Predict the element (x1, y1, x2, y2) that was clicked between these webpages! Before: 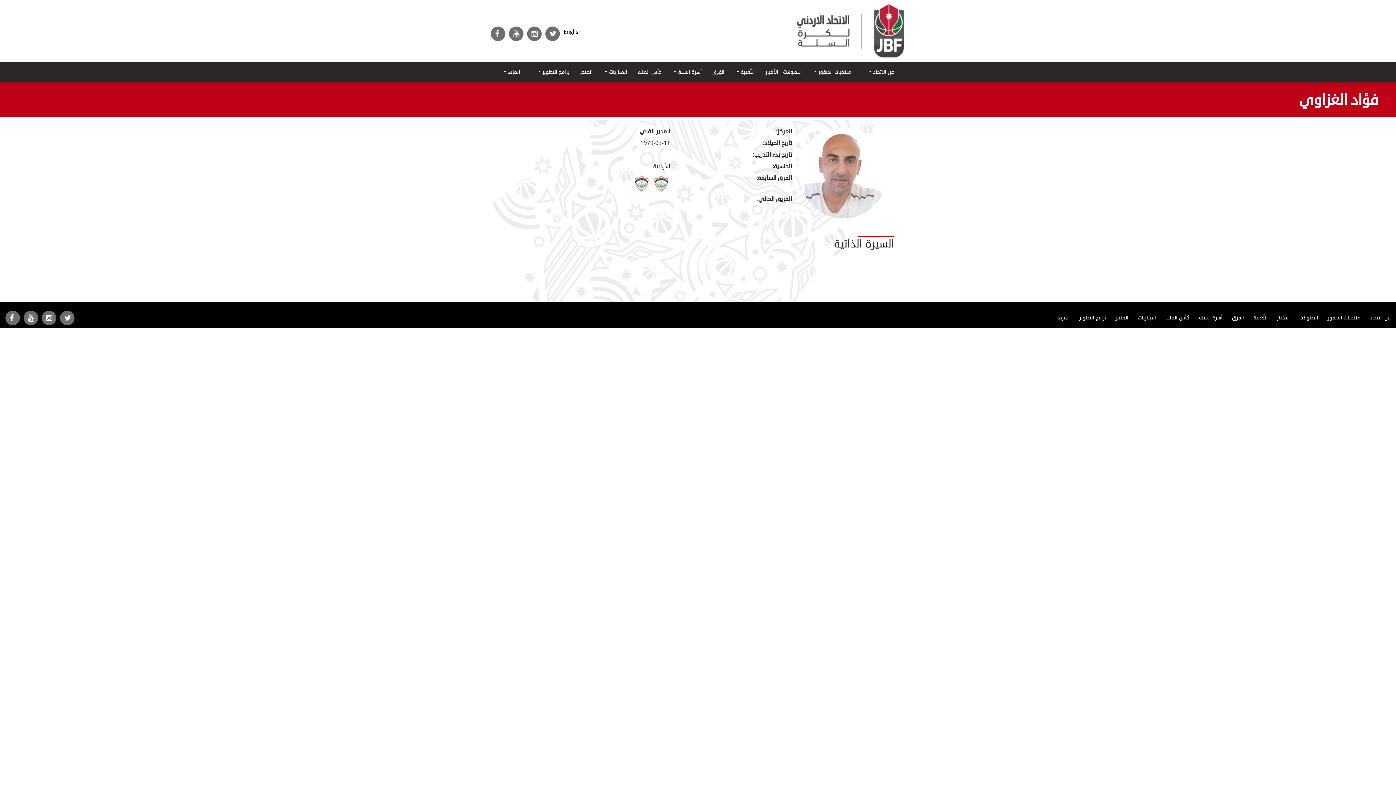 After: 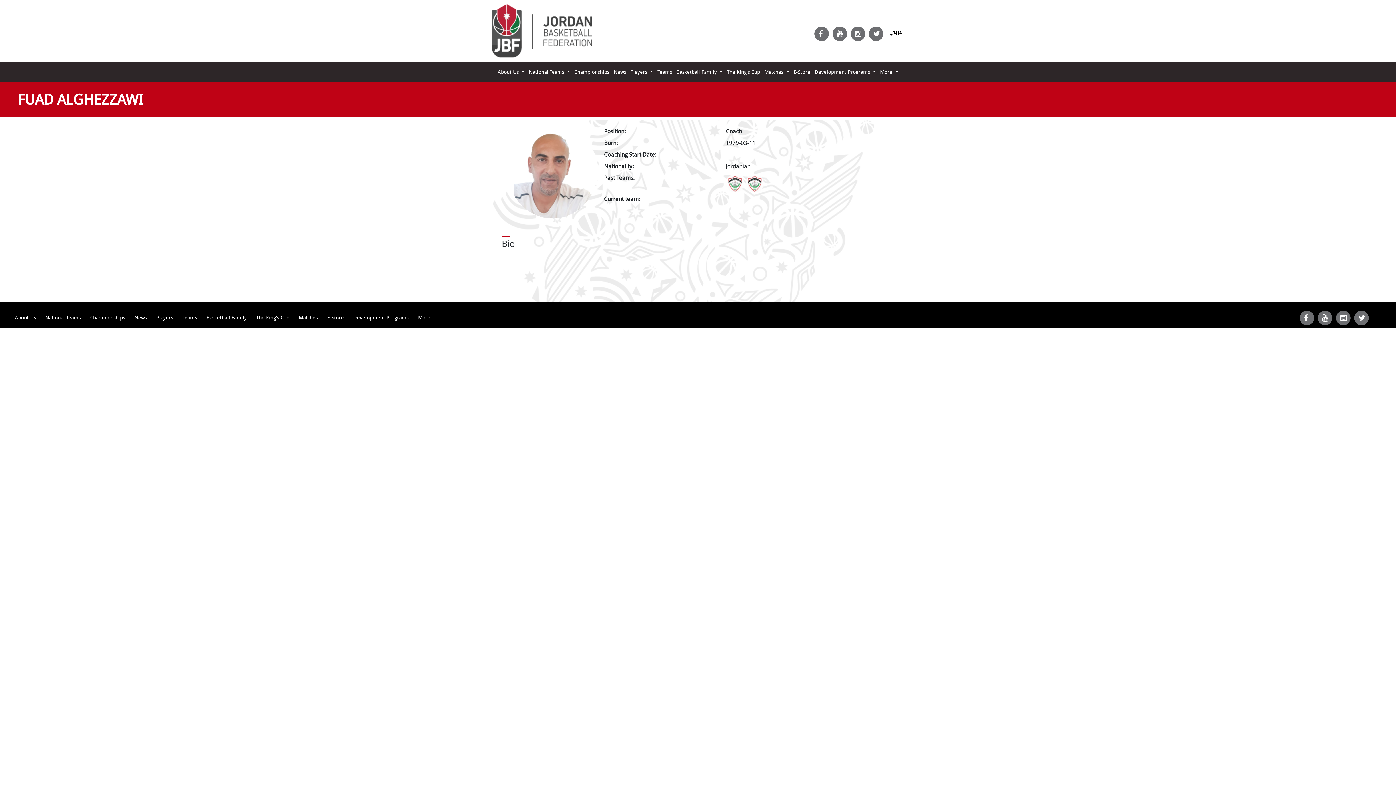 Action: label: English bbox: (563, 26, 581, 37)